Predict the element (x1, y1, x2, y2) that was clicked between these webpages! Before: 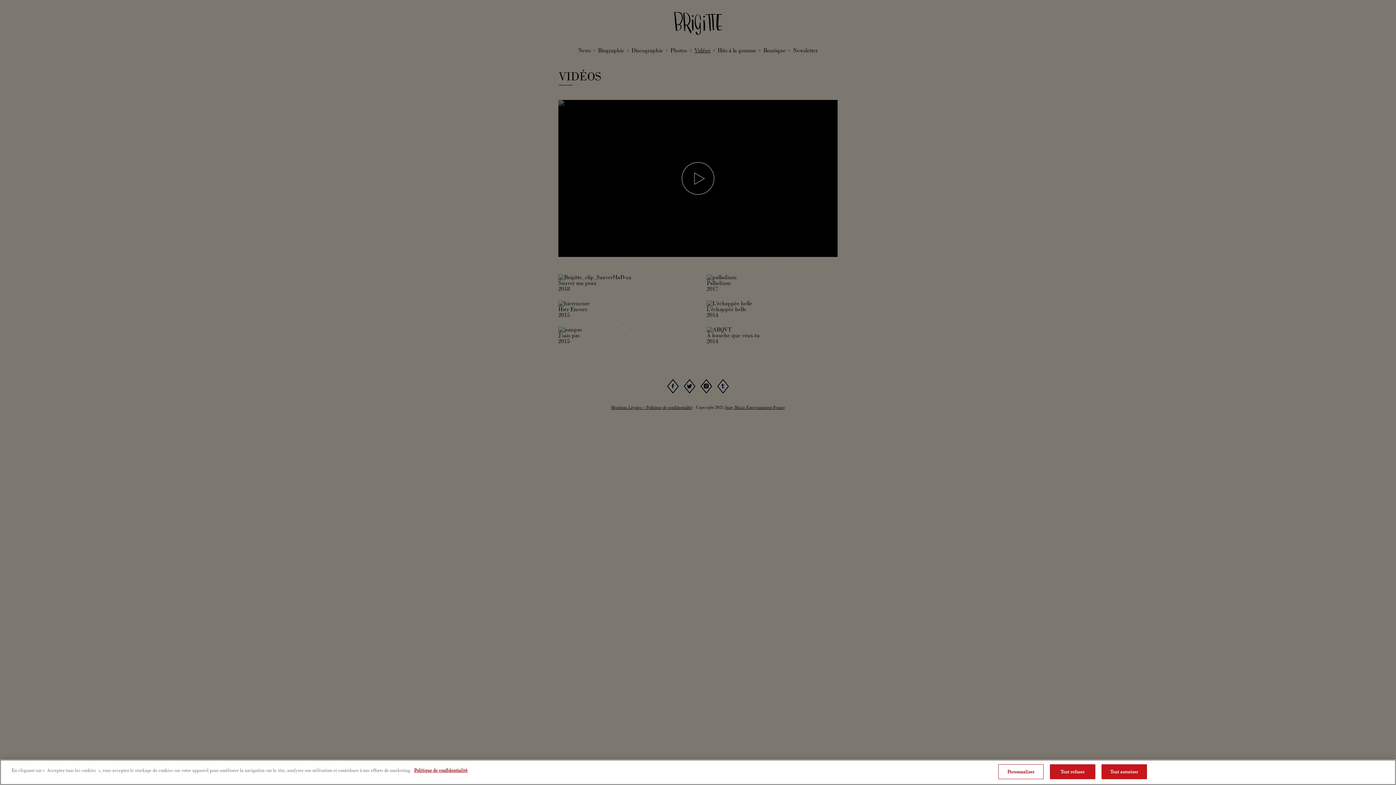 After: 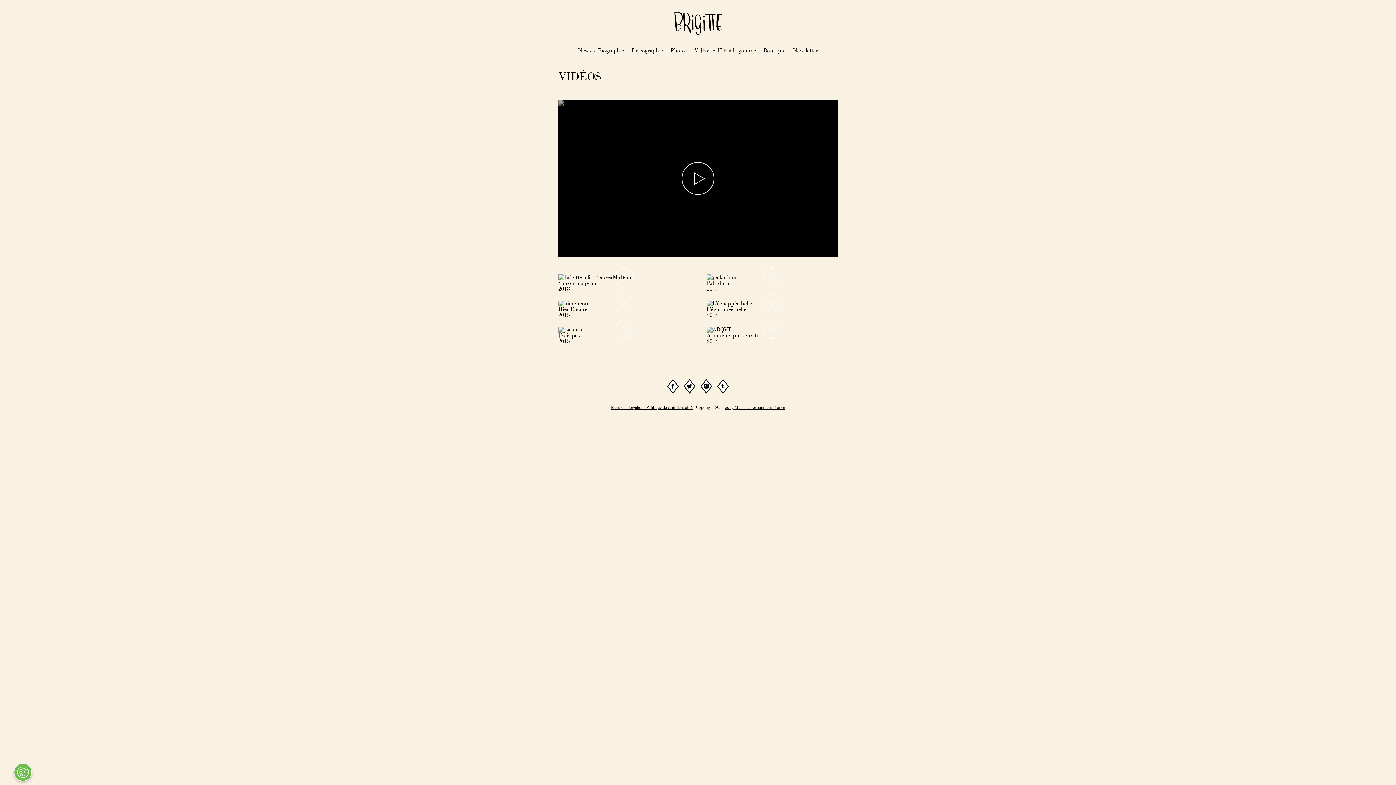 Action: bbox: (1101, 764, 1147, 779) label: Tout autoriser